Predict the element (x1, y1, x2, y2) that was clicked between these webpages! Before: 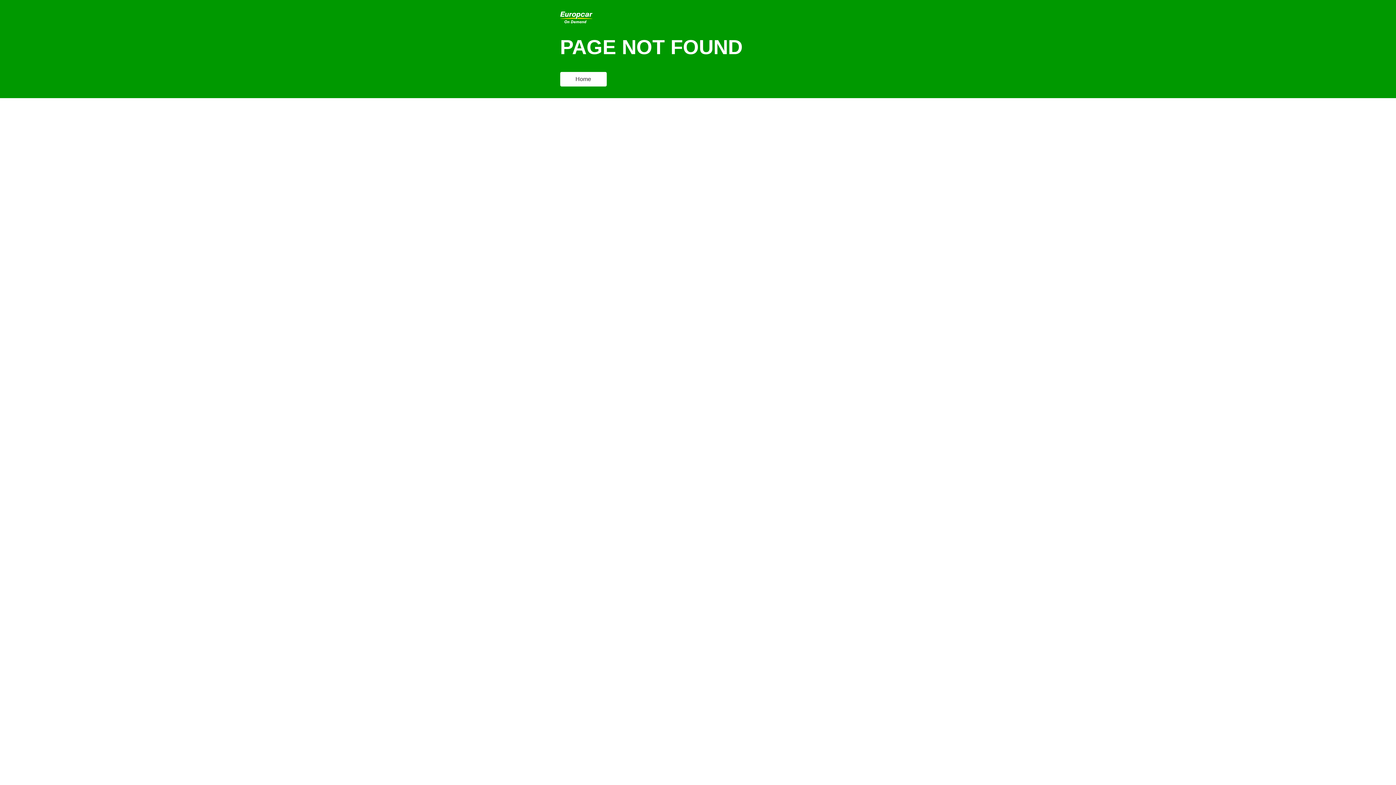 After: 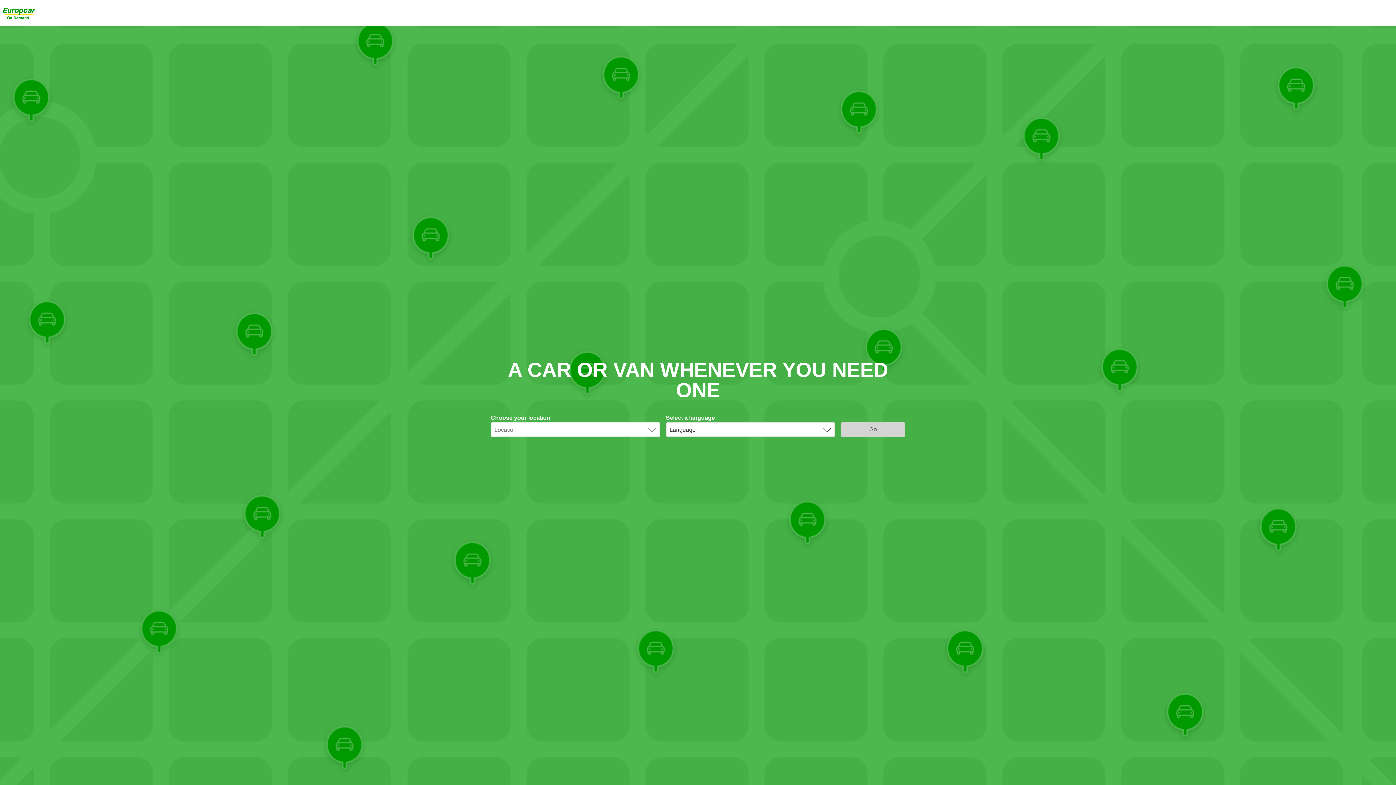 Action: label: Home bbox: (560, 72, 606, 86)